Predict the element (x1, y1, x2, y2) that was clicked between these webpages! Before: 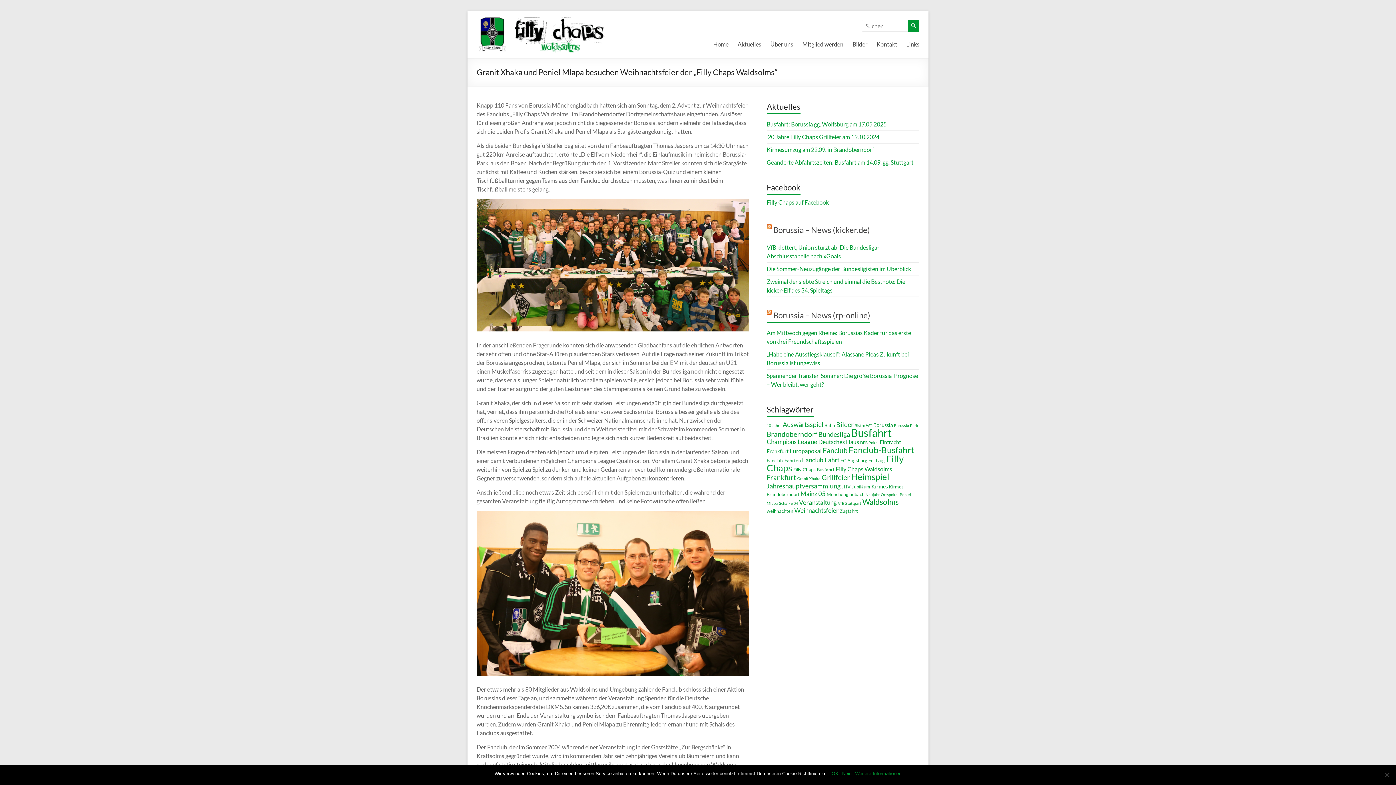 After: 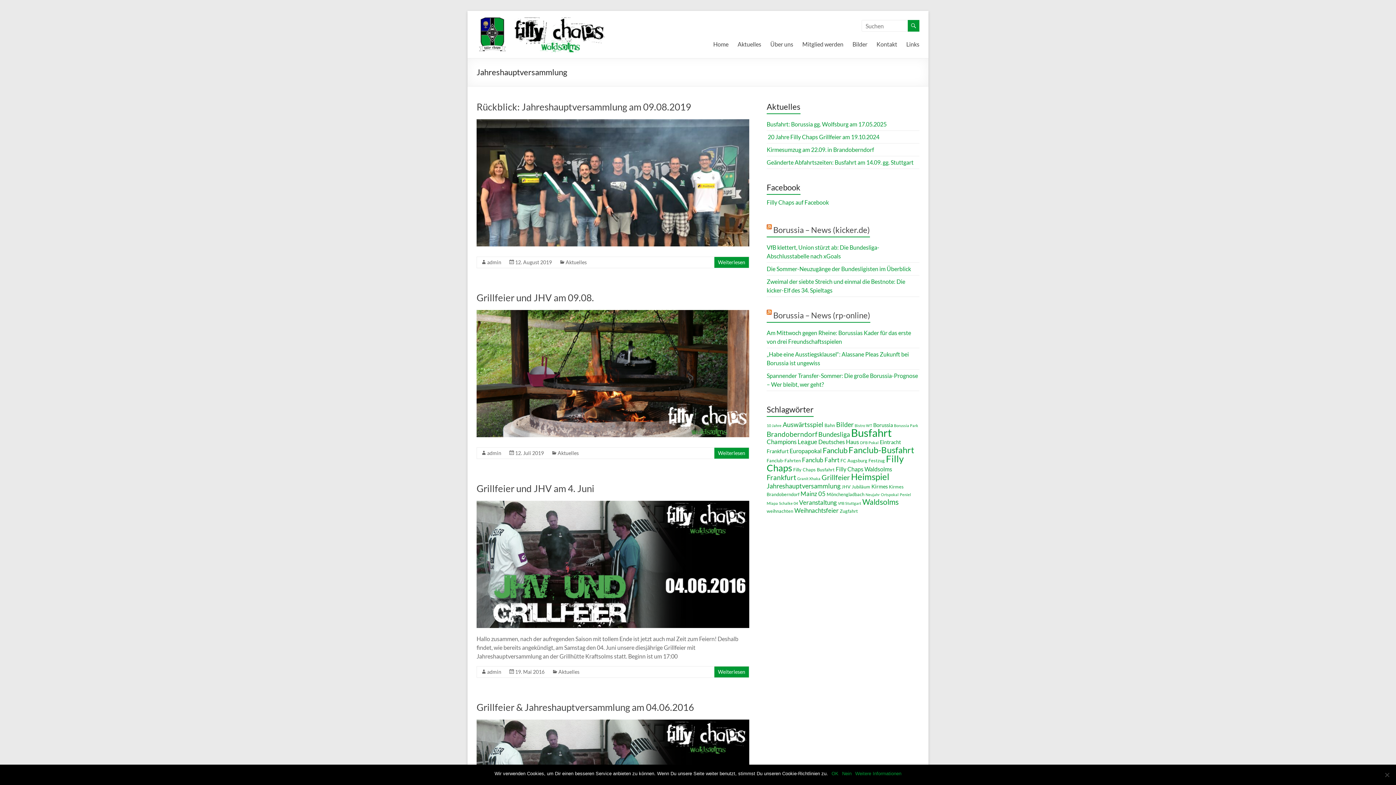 Action: bbox: (766, 482, 840, 490) label: Jahreshauptversammlung (7 Einträge)